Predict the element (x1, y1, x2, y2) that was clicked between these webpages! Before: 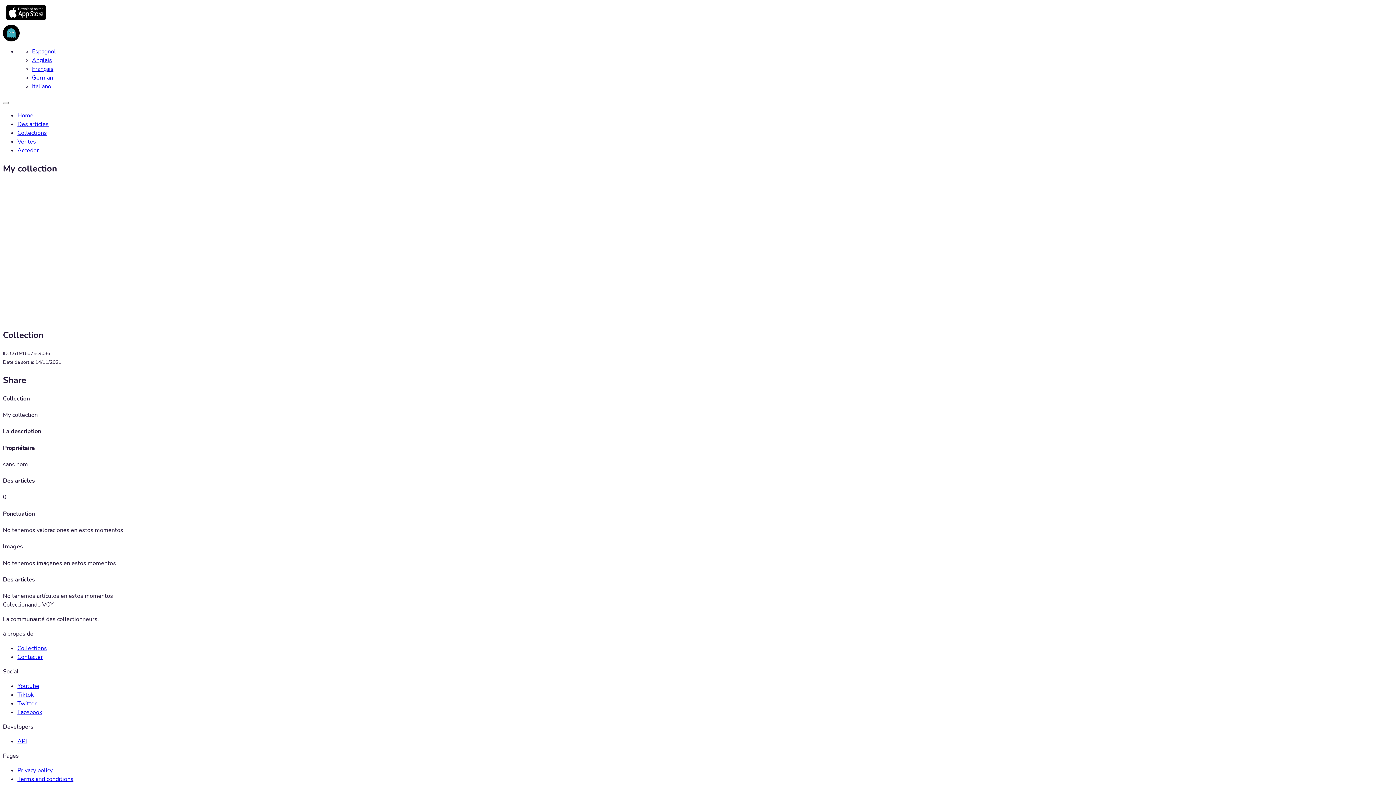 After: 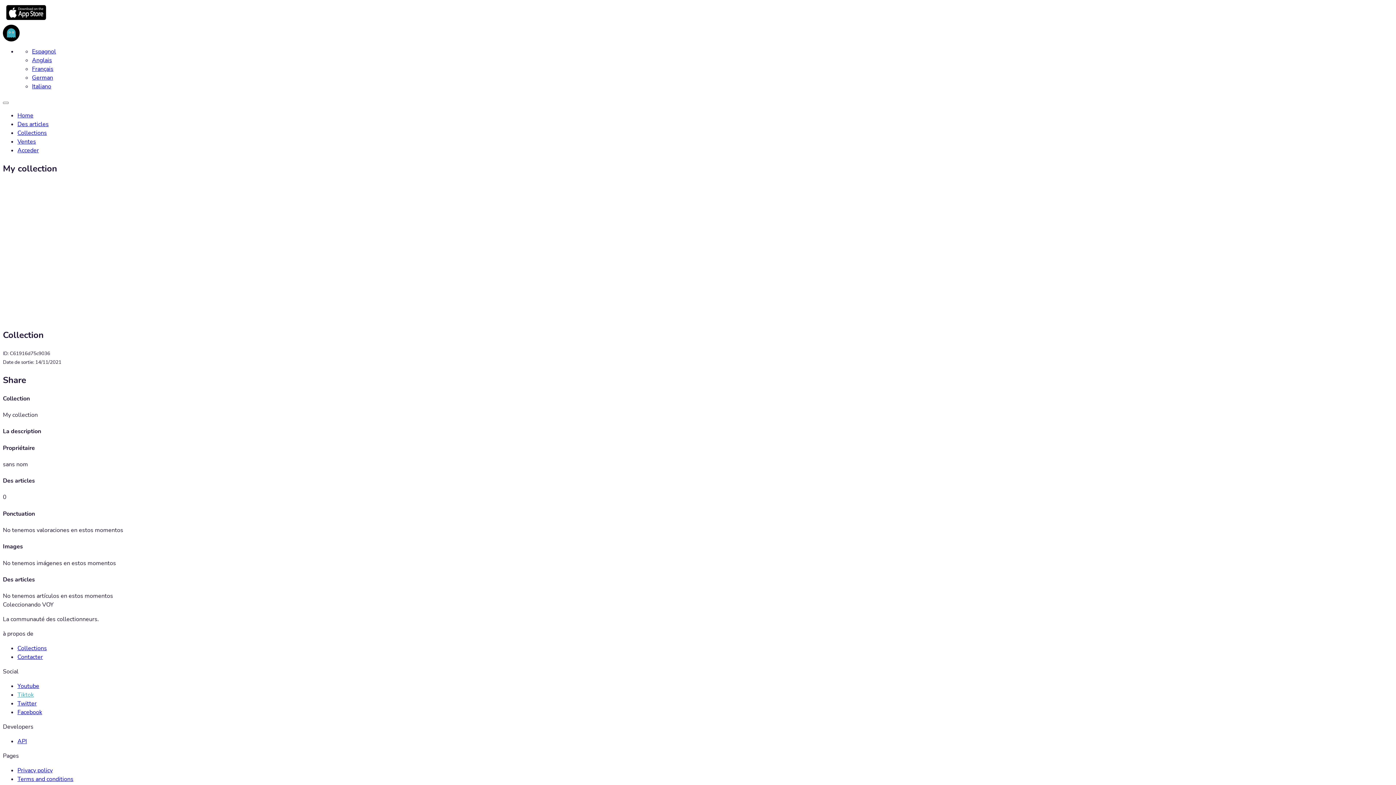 Action: label: Tiktok bbox: (17, 691, 33, 699)